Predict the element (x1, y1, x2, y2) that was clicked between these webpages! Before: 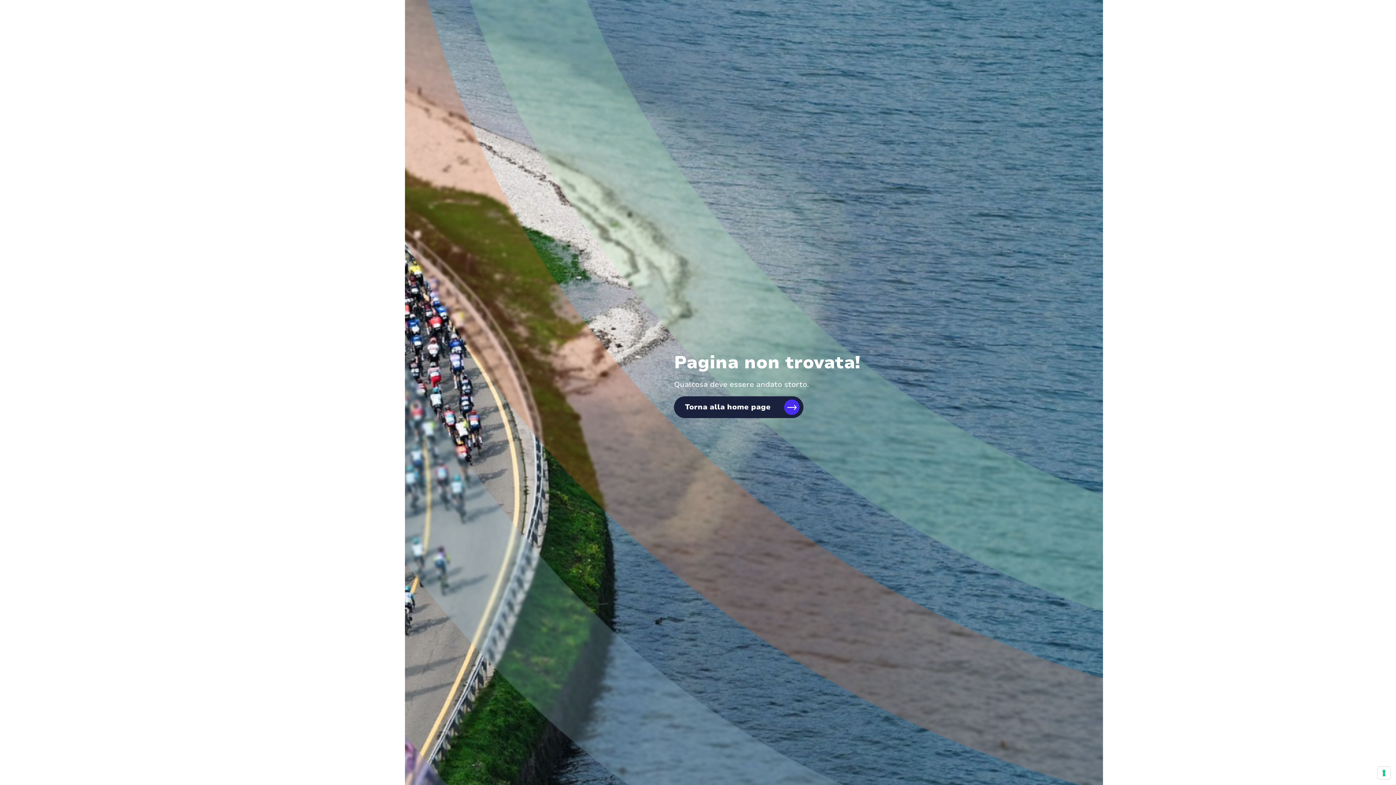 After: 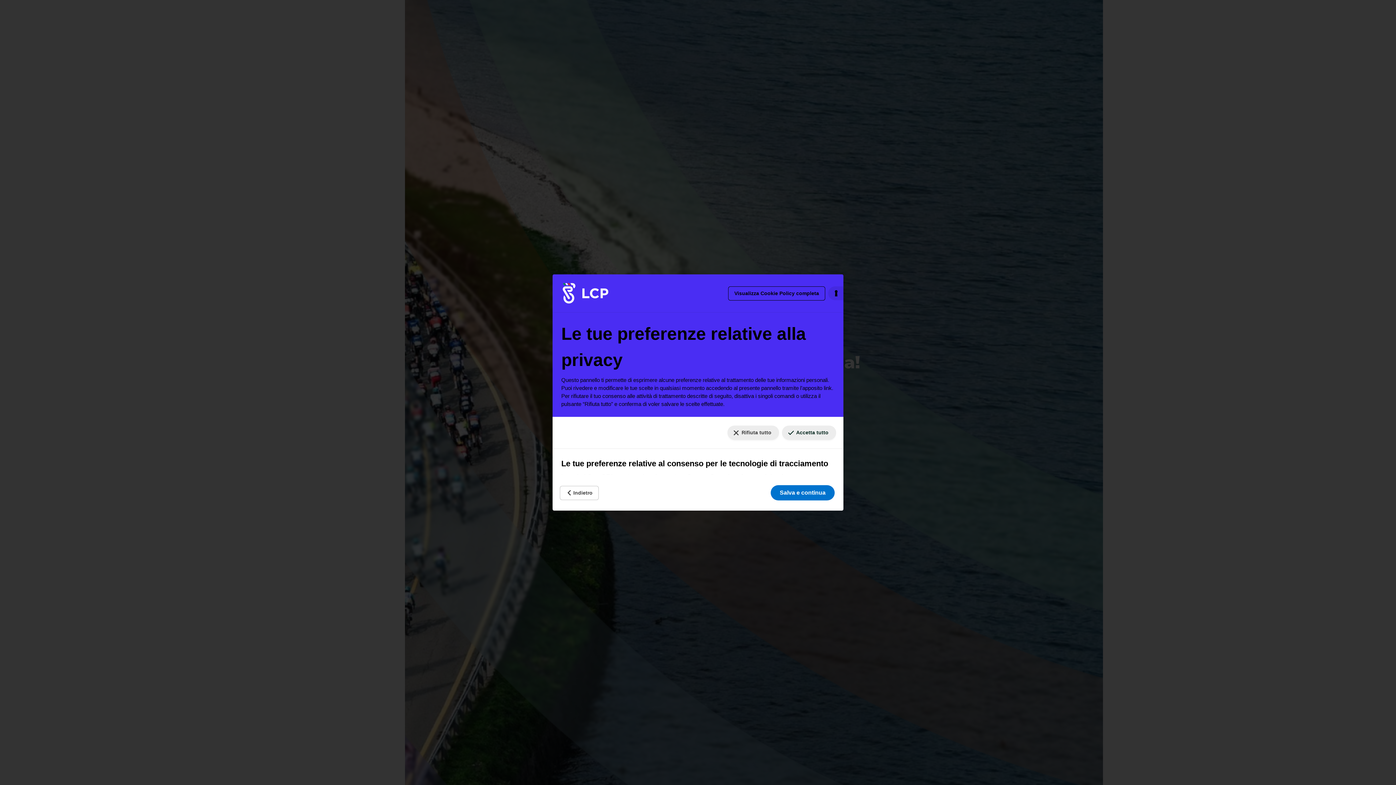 Action: label: Le tue preferenze relative al consenso per le tecnologie di tracciamento bbox: (1378, 767, 1390, 779)